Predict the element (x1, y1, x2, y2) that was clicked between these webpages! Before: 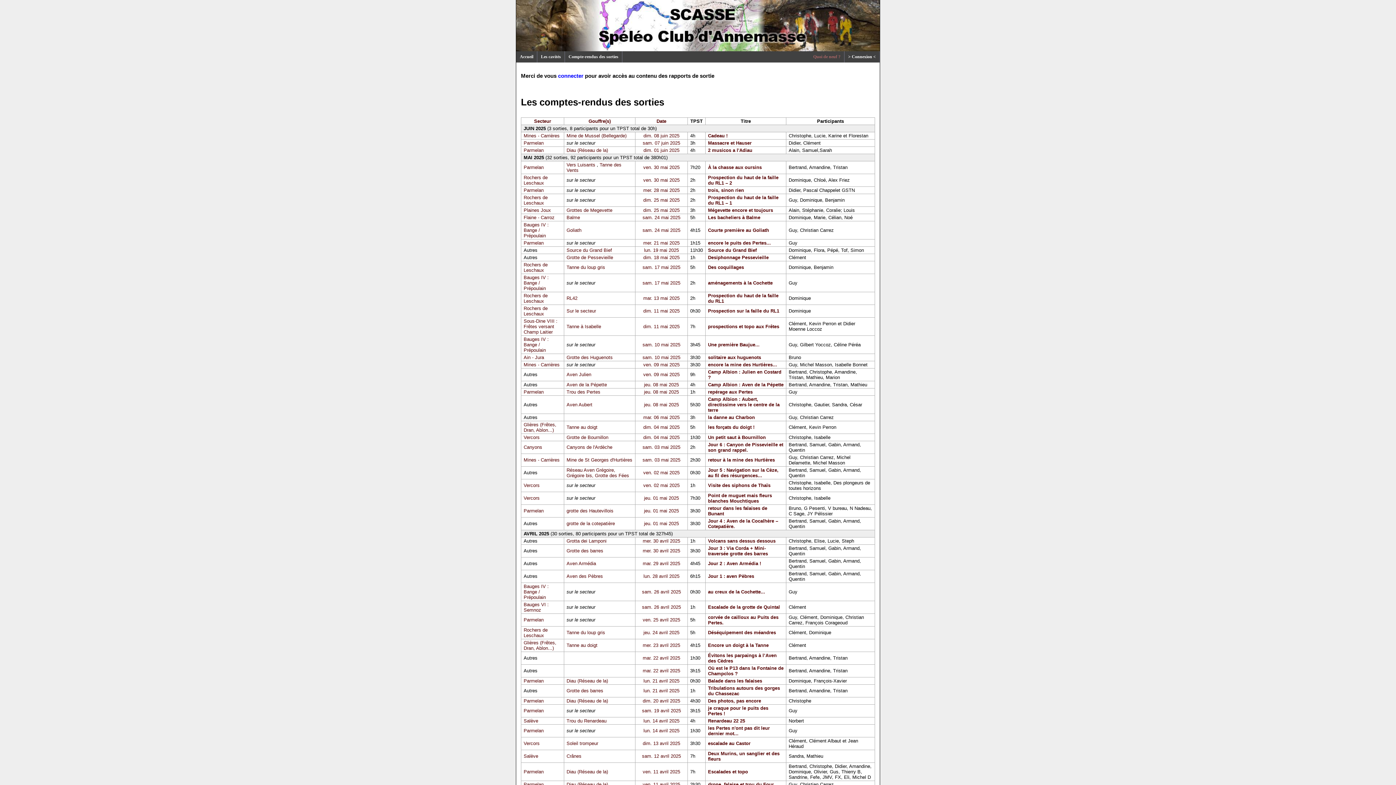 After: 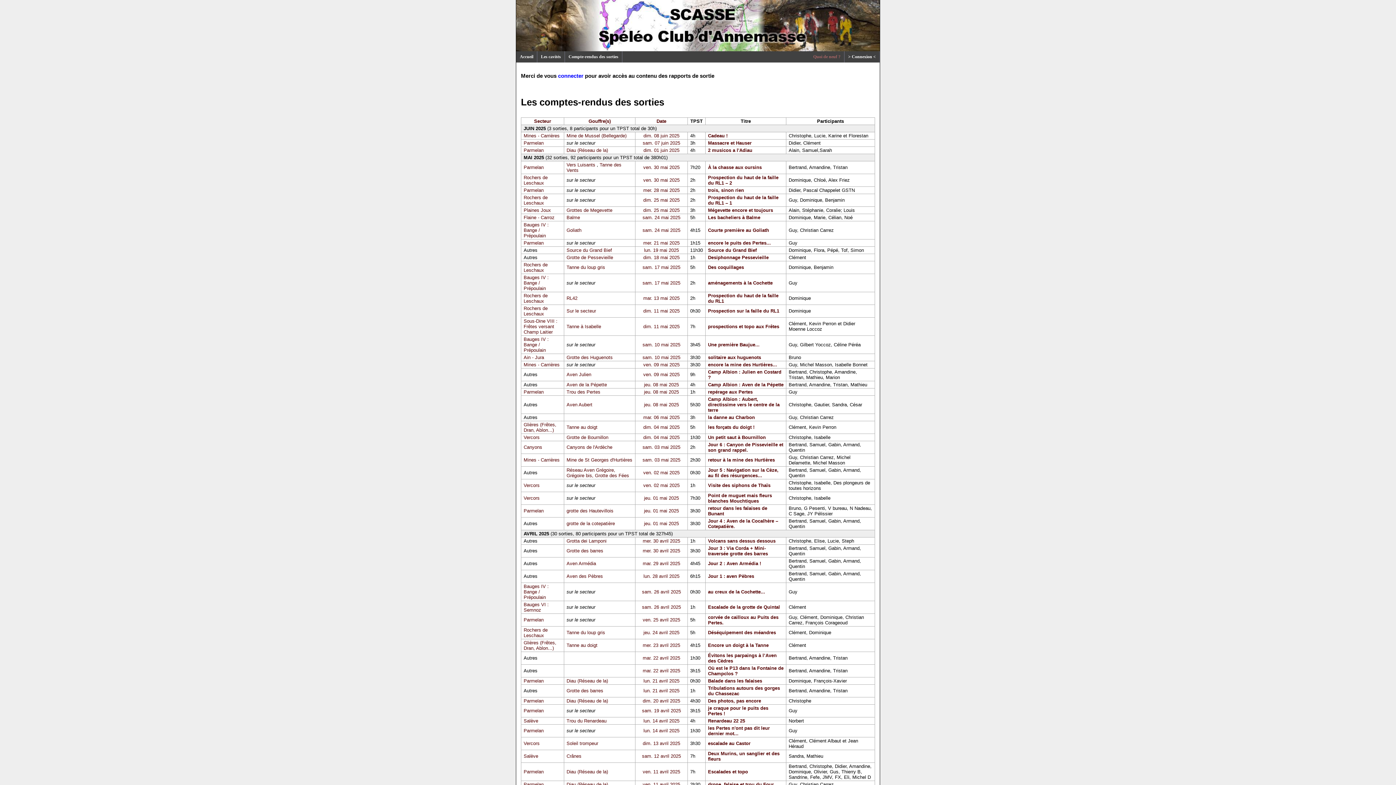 Action: bbox: (708, 561, 761, 566) label: Jour 2 : Aven Armédia !